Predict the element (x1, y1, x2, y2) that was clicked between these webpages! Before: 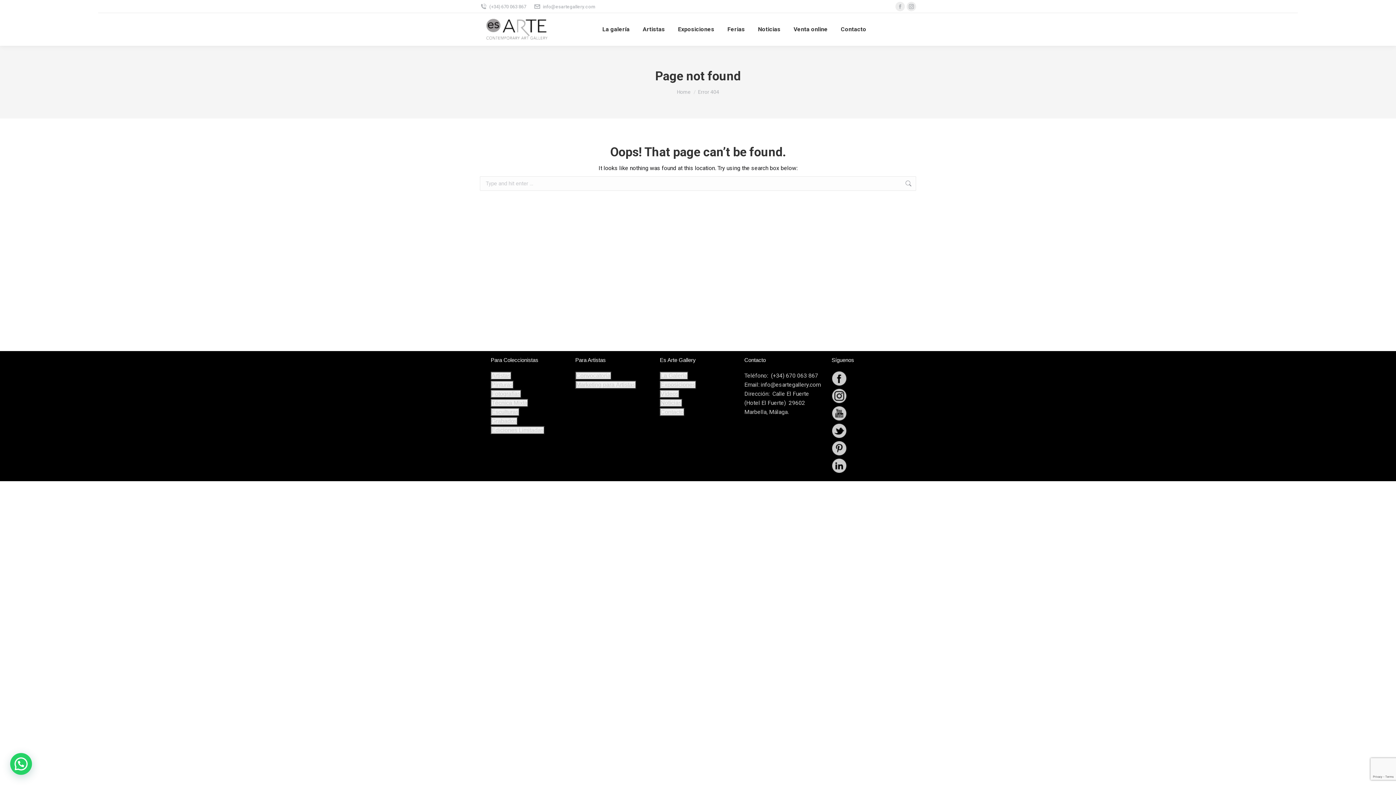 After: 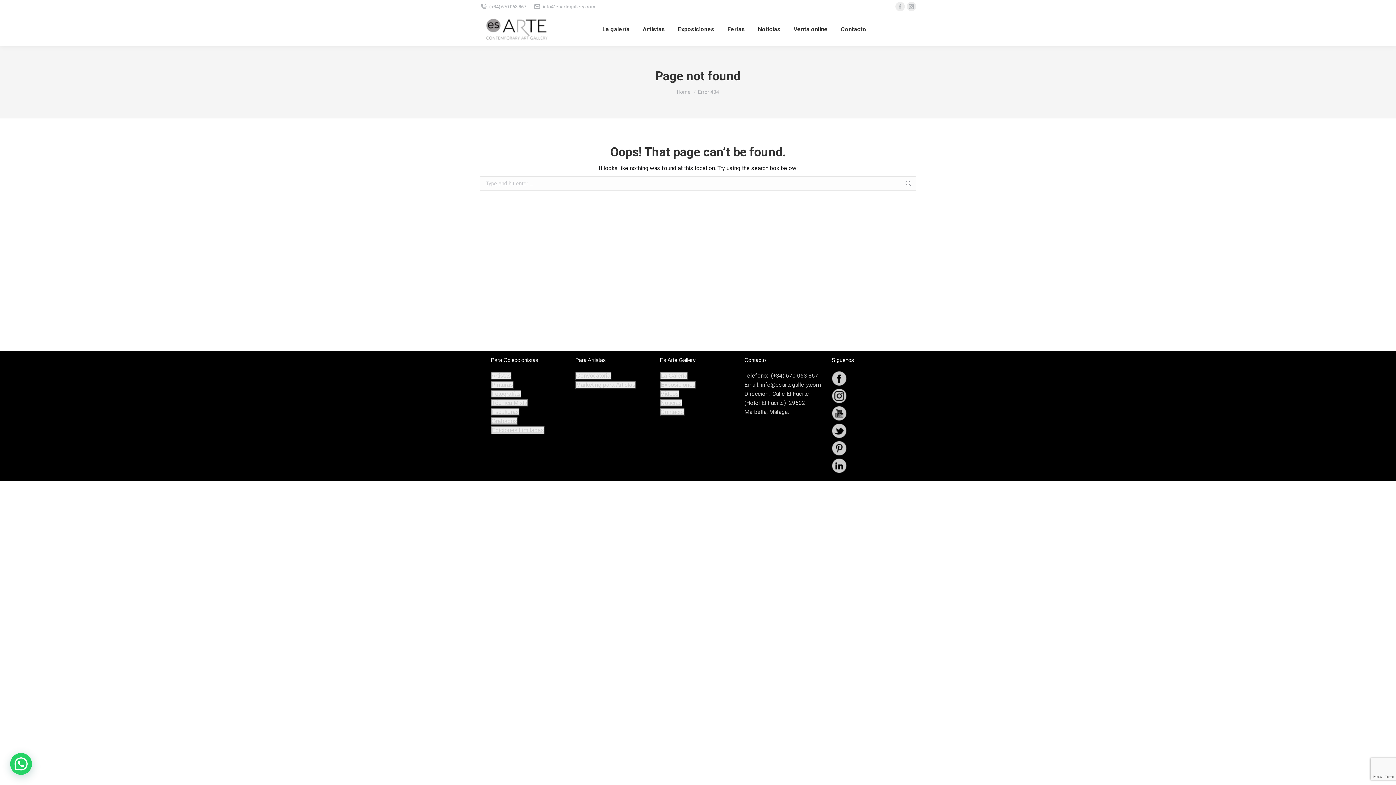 Action: bbox: (831, 468, 847, 474)